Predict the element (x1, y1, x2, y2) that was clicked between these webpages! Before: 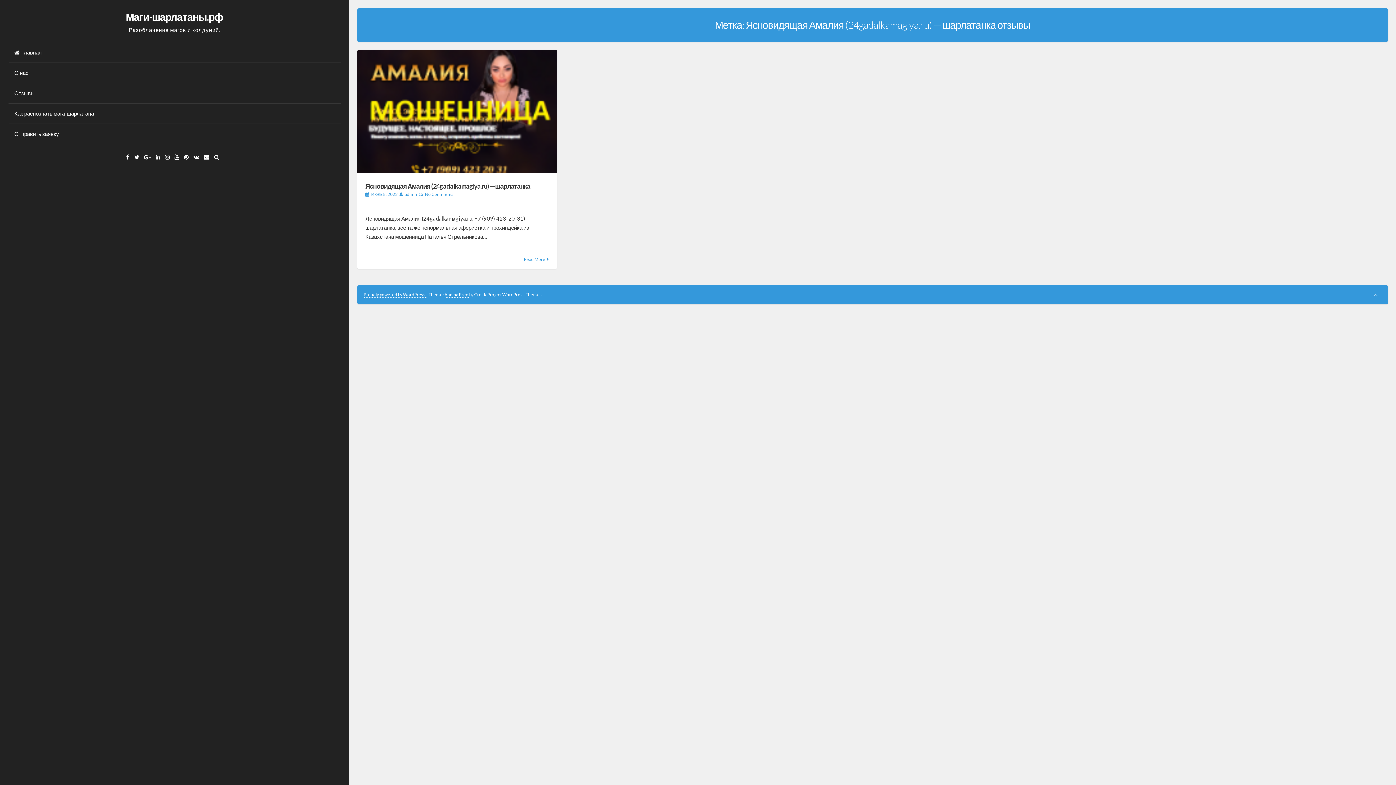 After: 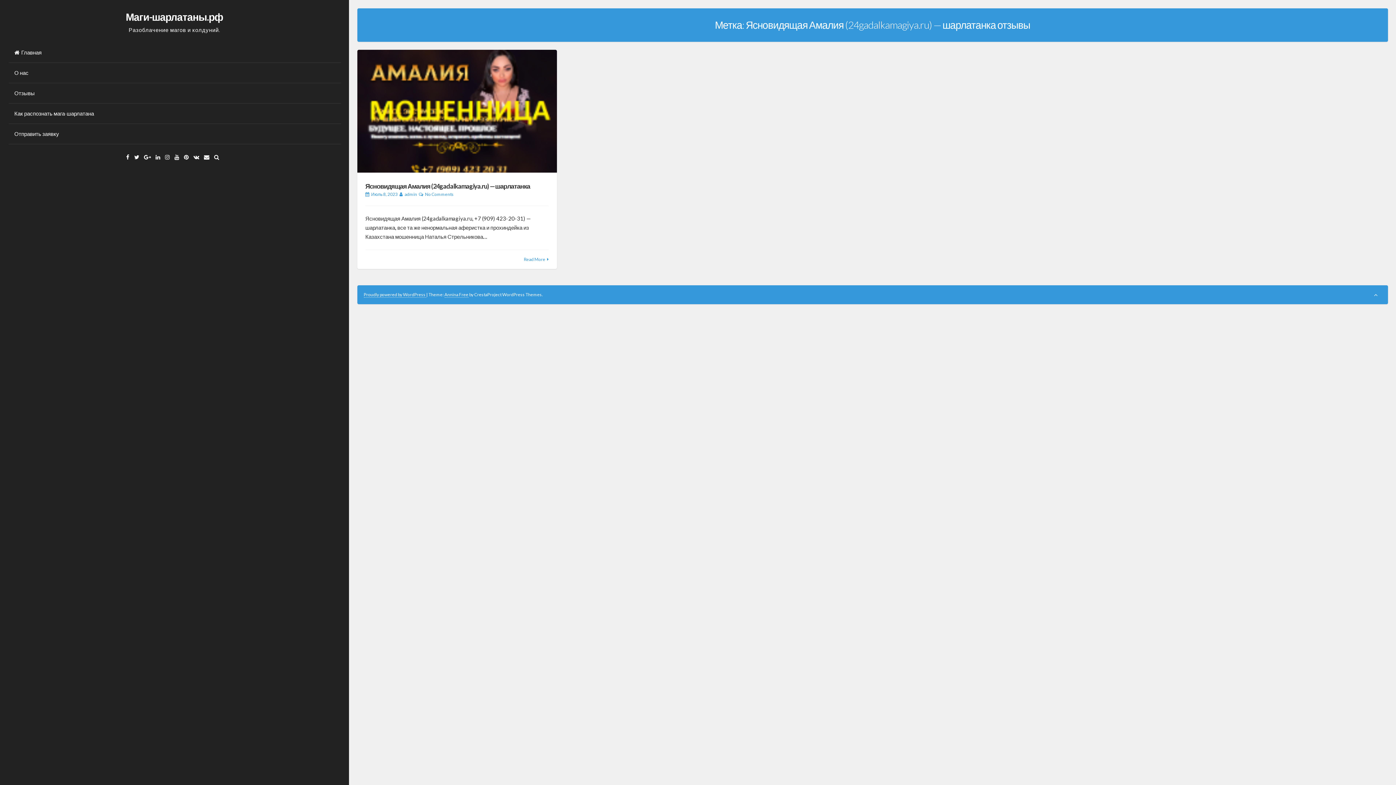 Action: label: Pinterest bbox: (184, 153, 192, 160)